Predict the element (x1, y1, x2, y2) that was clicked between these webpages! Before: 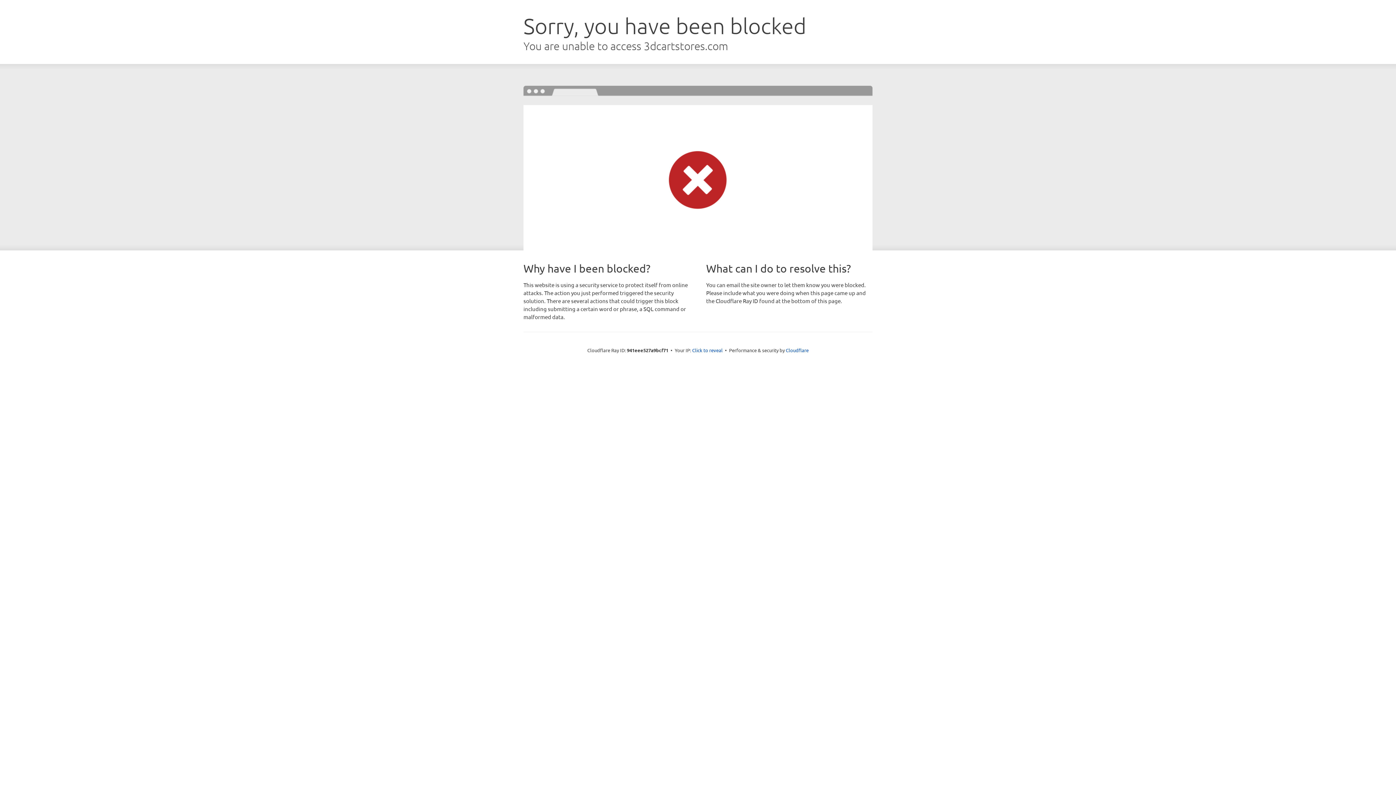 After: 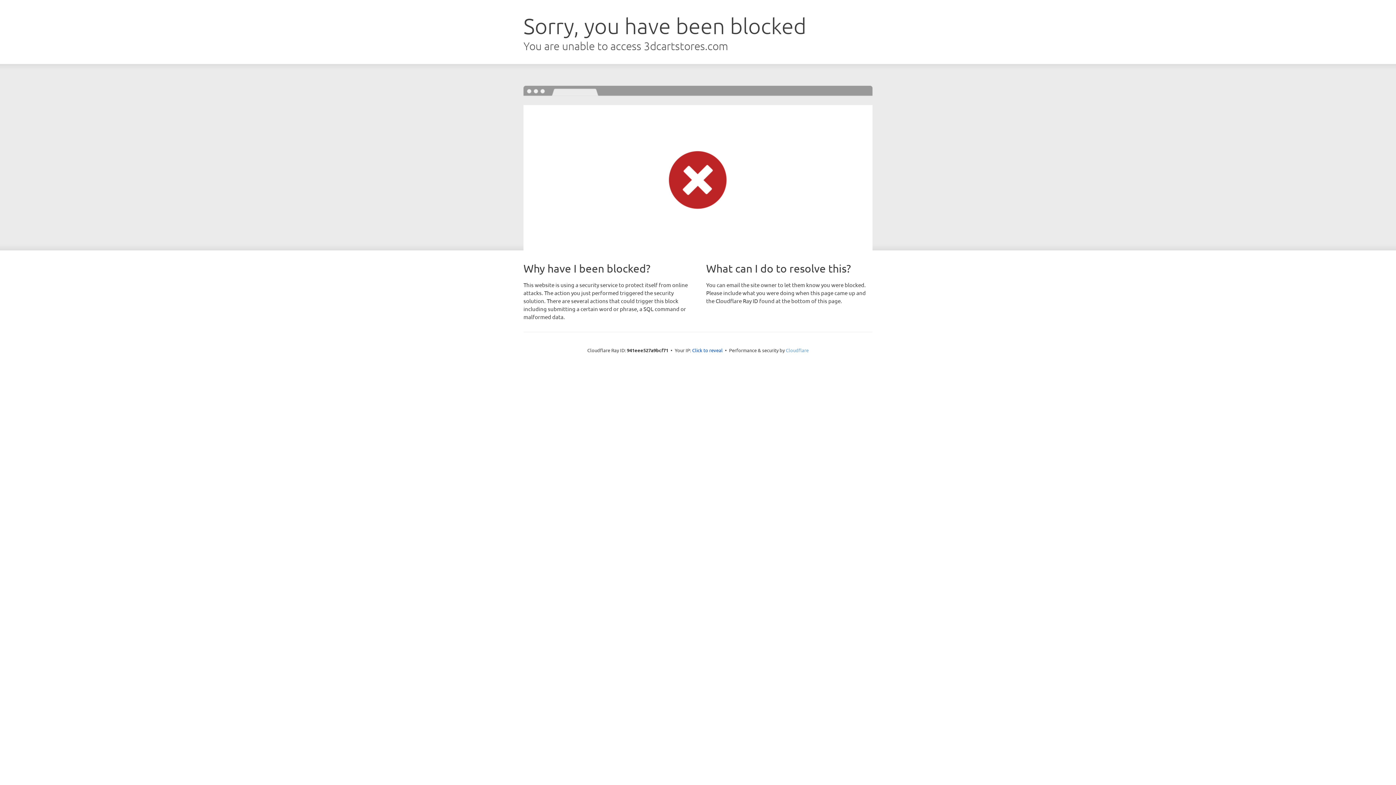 Action: bbox: (786, 347, 808, 353) label: Cloudflare